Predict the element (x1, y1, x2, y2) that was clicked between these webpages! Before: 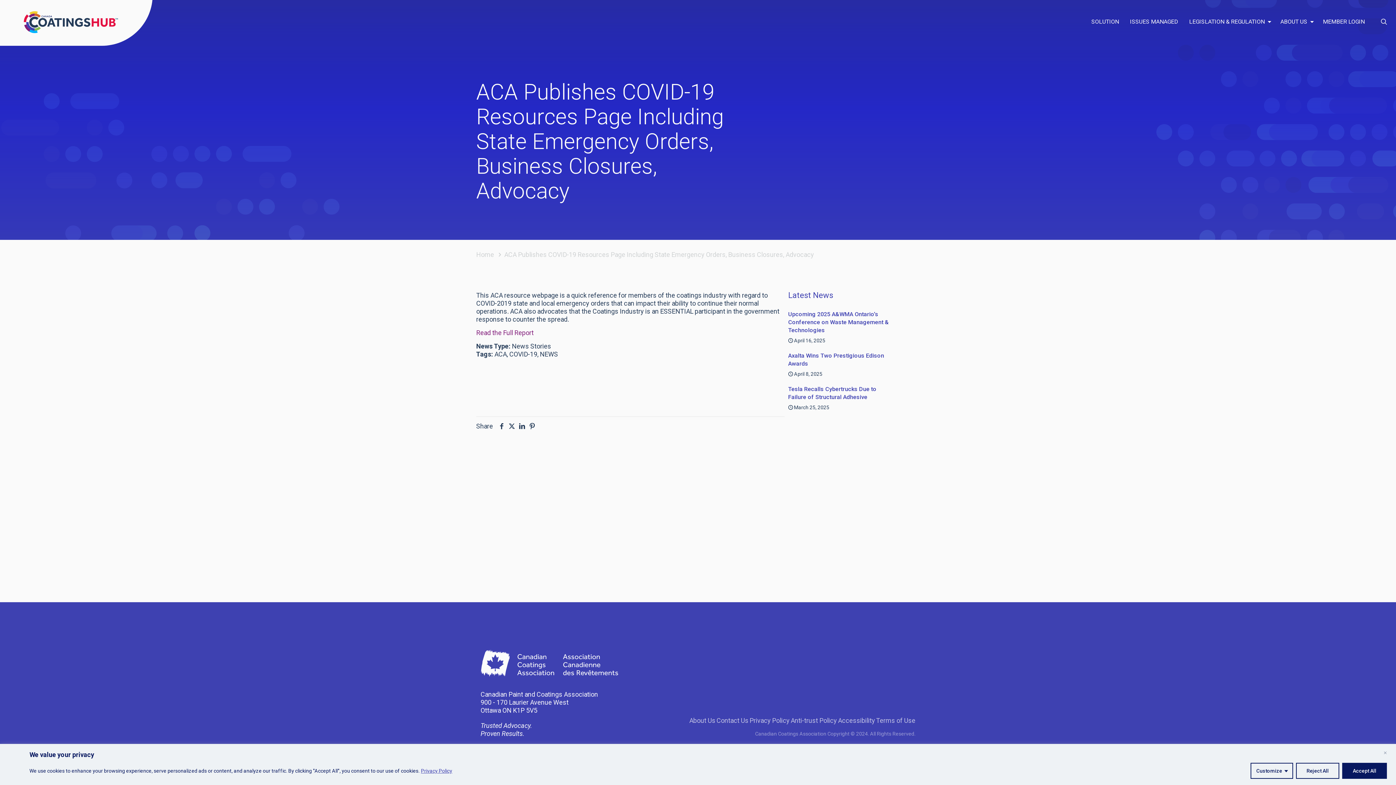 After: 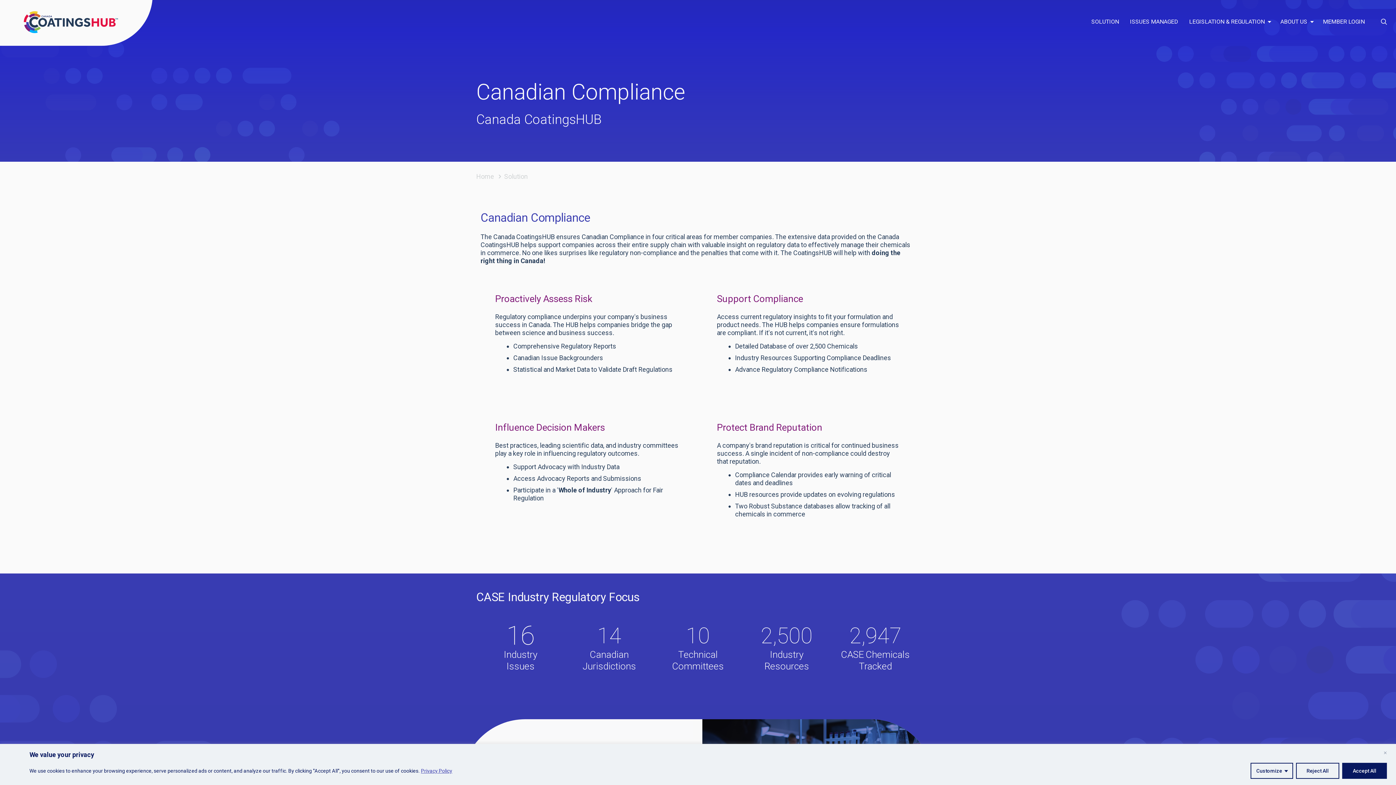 Action: label: SOLUTION bbox: (1086, 10, 1124, 32)